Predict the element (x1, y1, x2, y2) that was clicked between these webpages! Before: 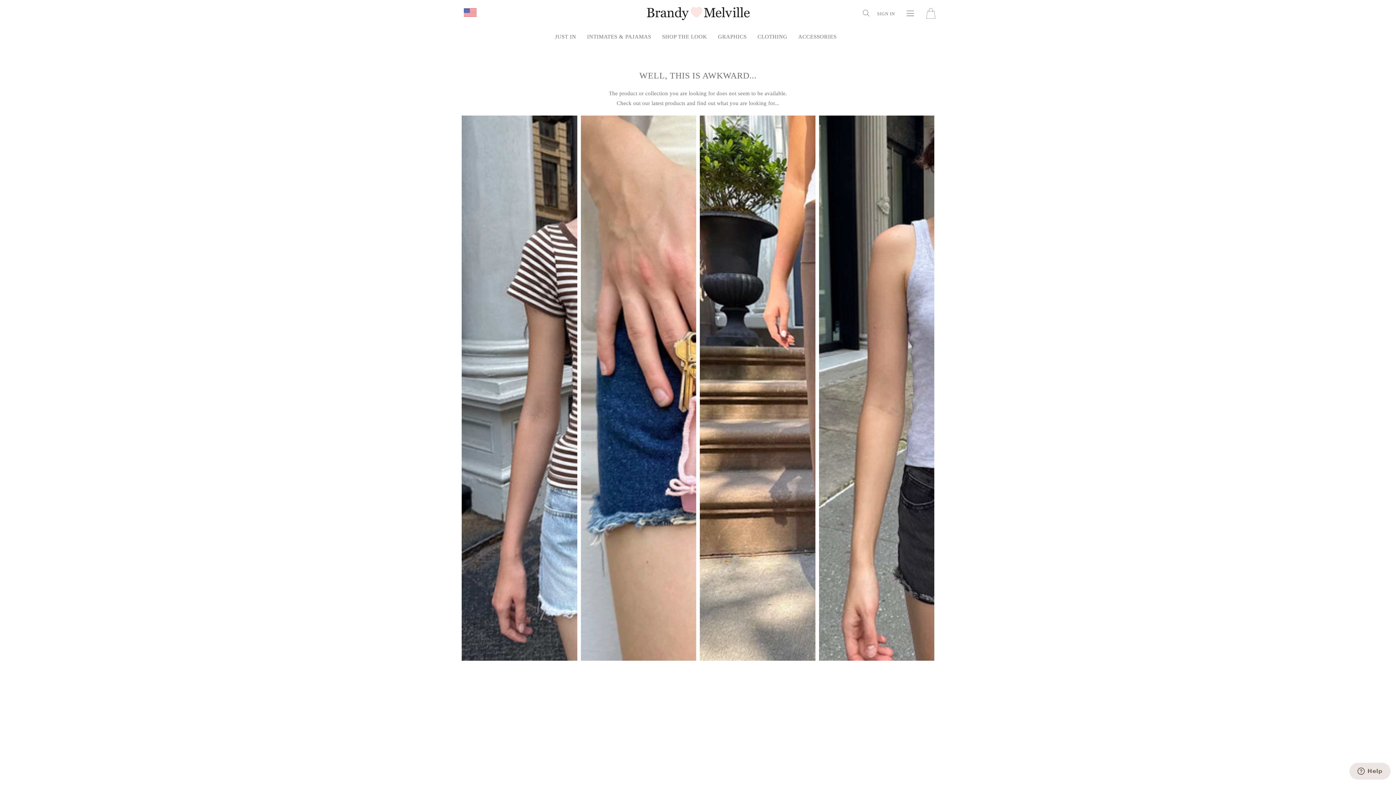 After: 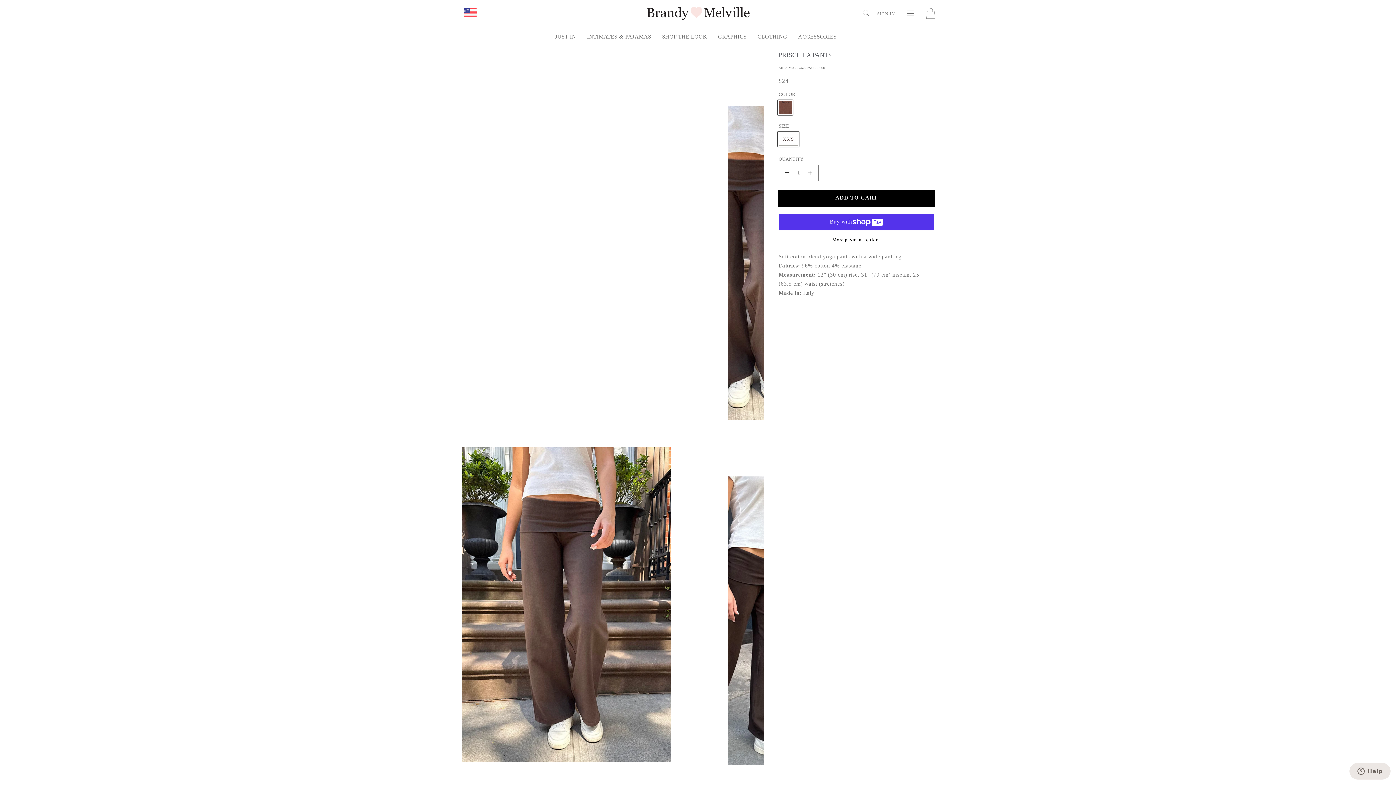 Action: bbox: (700, 115, 815, 858) label: Product Photo - Description of the product. Soft cotton blend yoga pants with a wide pant leg. Fabrics: 96% cotton 4% elastane Measurement: 12" (30 cm) rise, 31" (79 cm) inseam, 25" (63.5 cm) waist (stretches) Made in: Italy
+
QUICK ADD
Product Name:
Priscilla Pants
Regular price
Product Price:
$24